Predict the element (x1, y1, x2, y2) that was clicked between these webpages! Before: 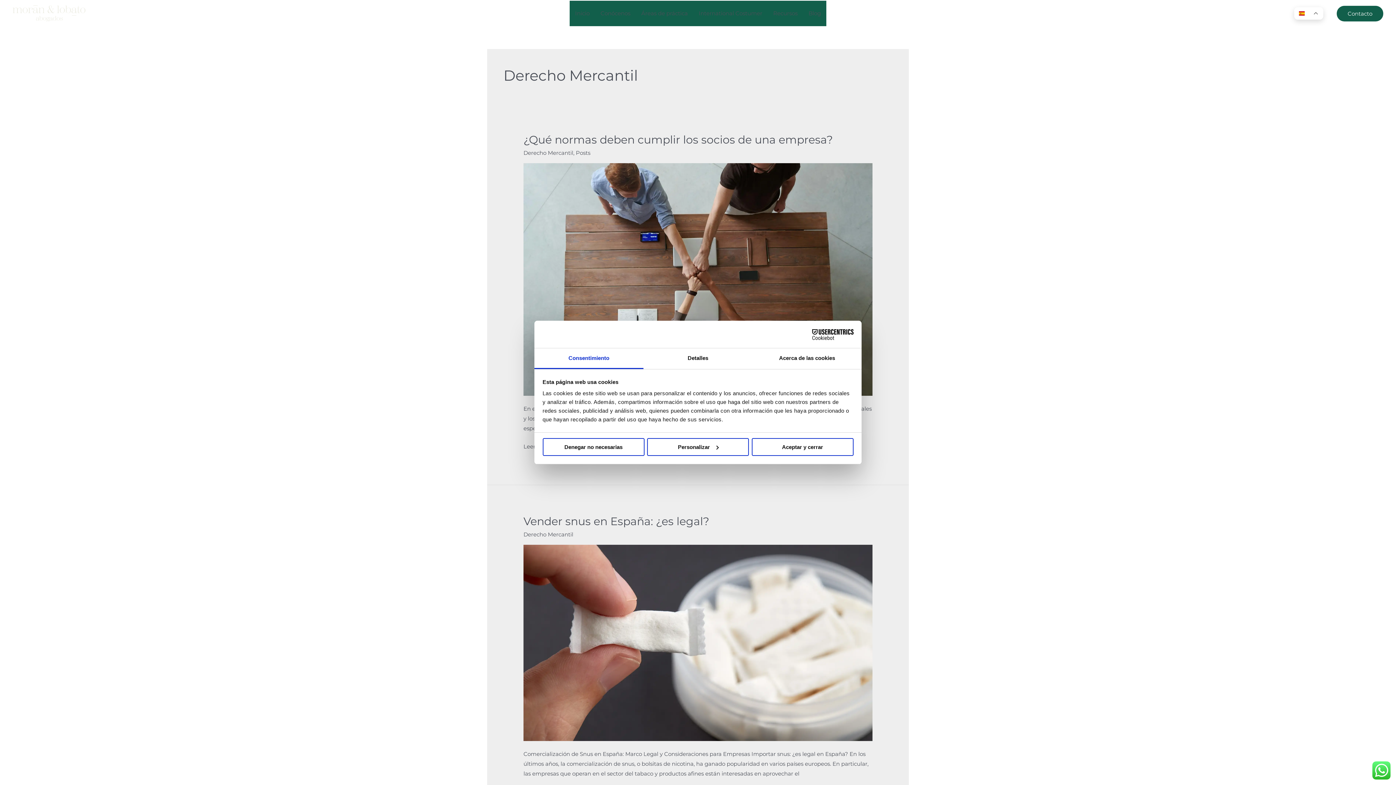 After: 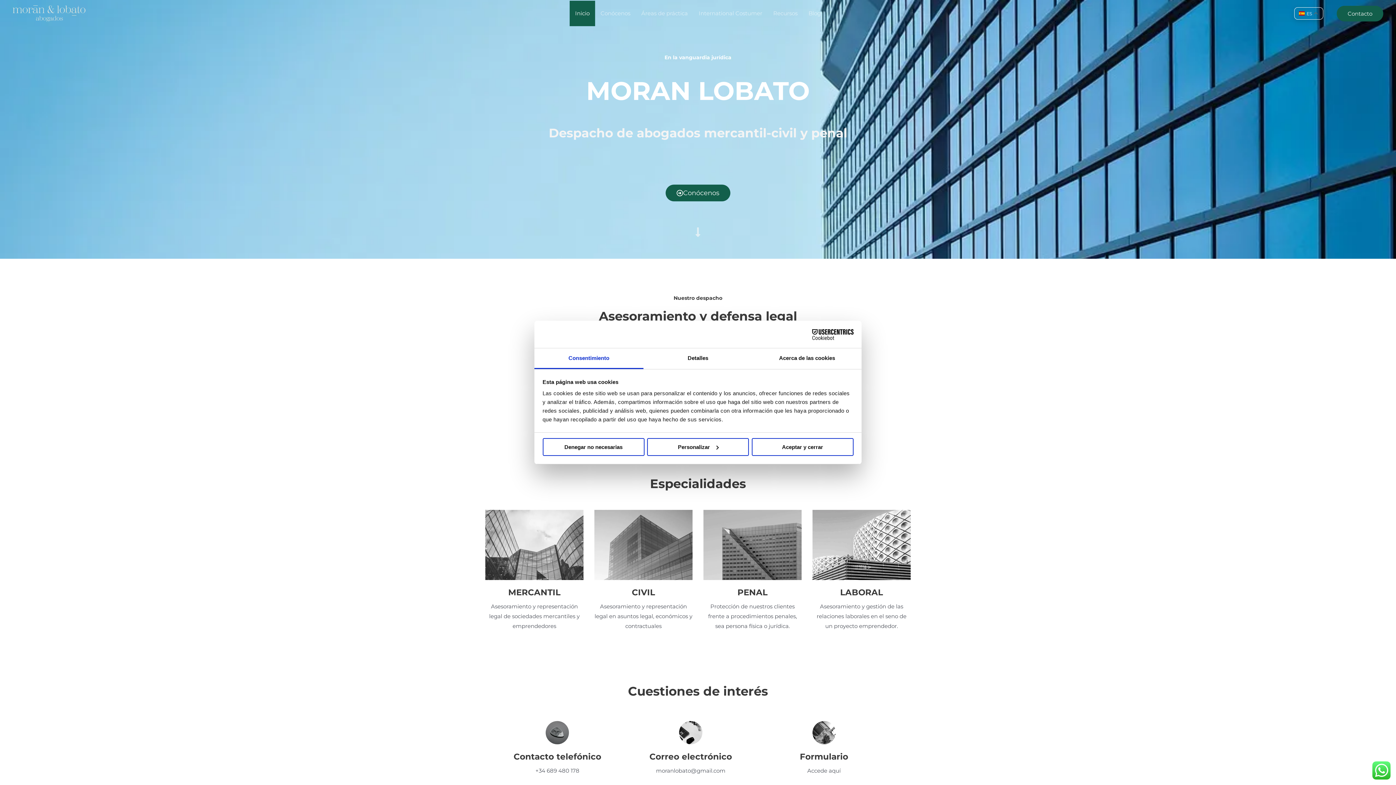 Action: label: Inicio bbox: (569, 0, 595, 26)